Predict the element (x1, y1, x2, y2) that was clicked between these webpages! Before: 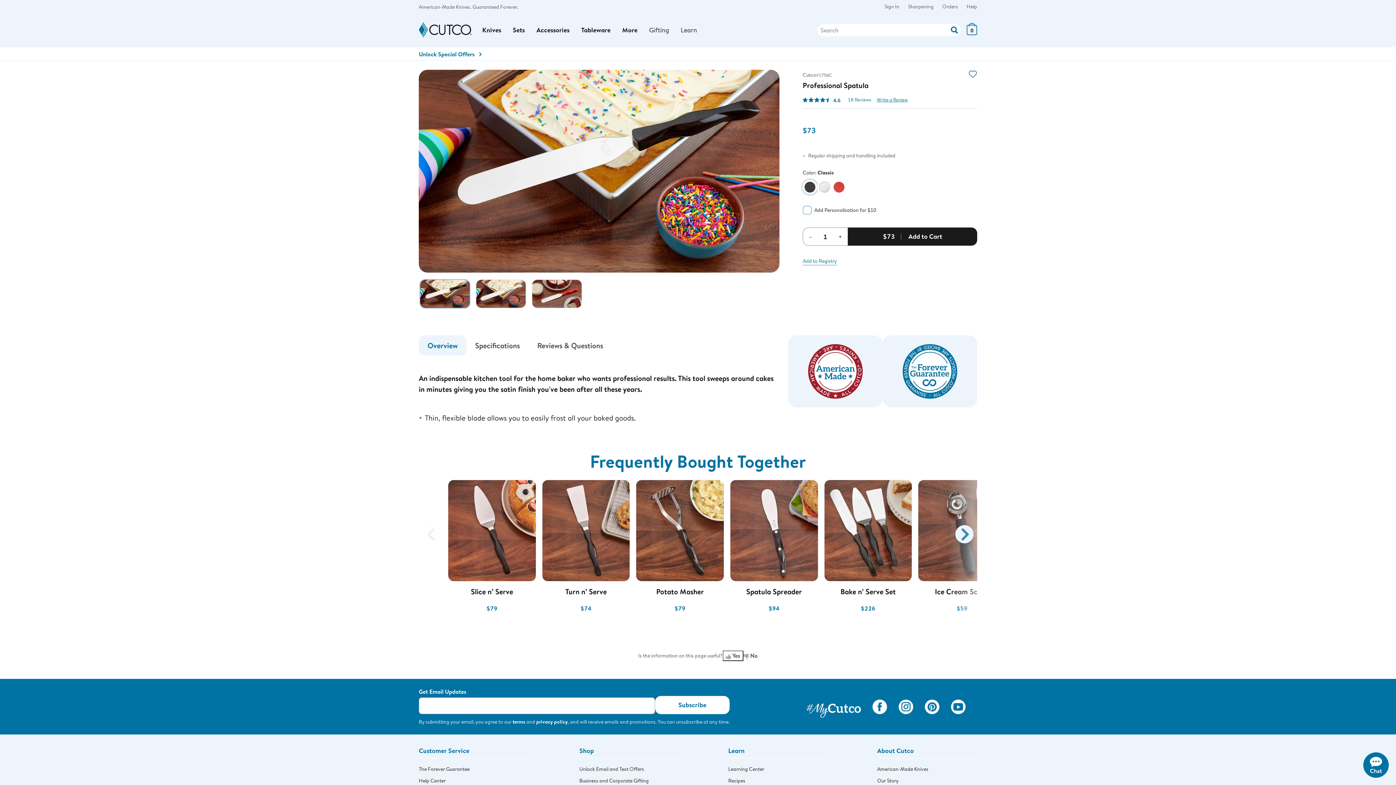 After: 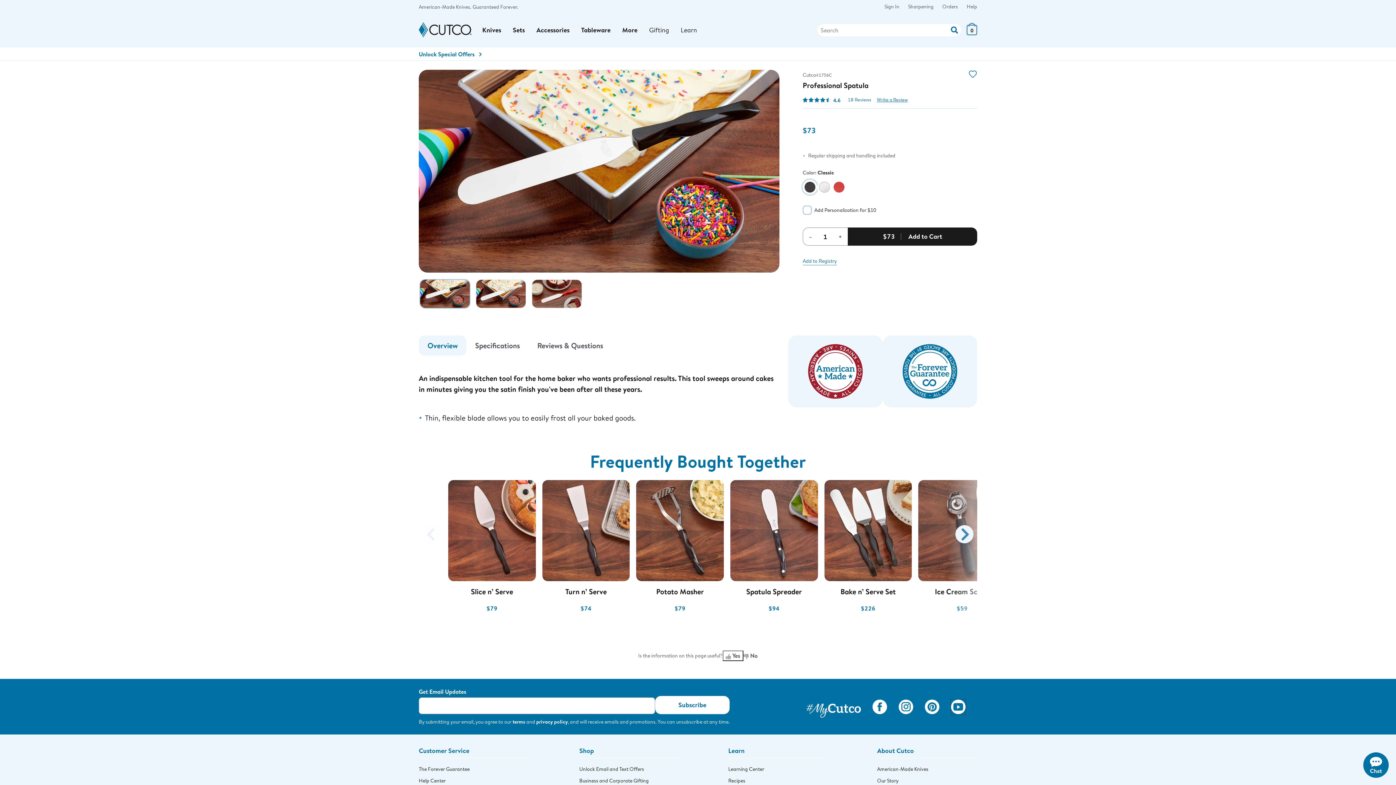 Action: bbox: (951, 702, 965, 710)